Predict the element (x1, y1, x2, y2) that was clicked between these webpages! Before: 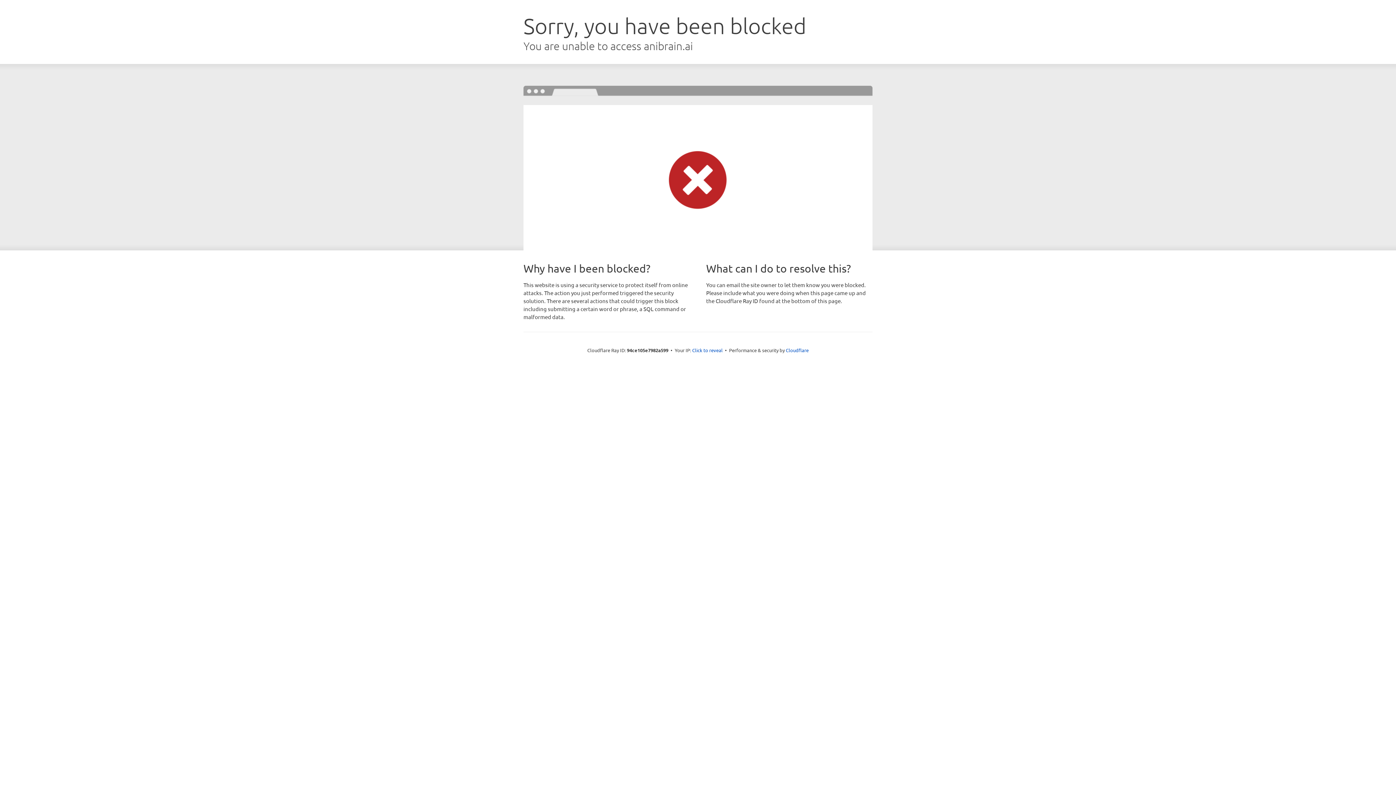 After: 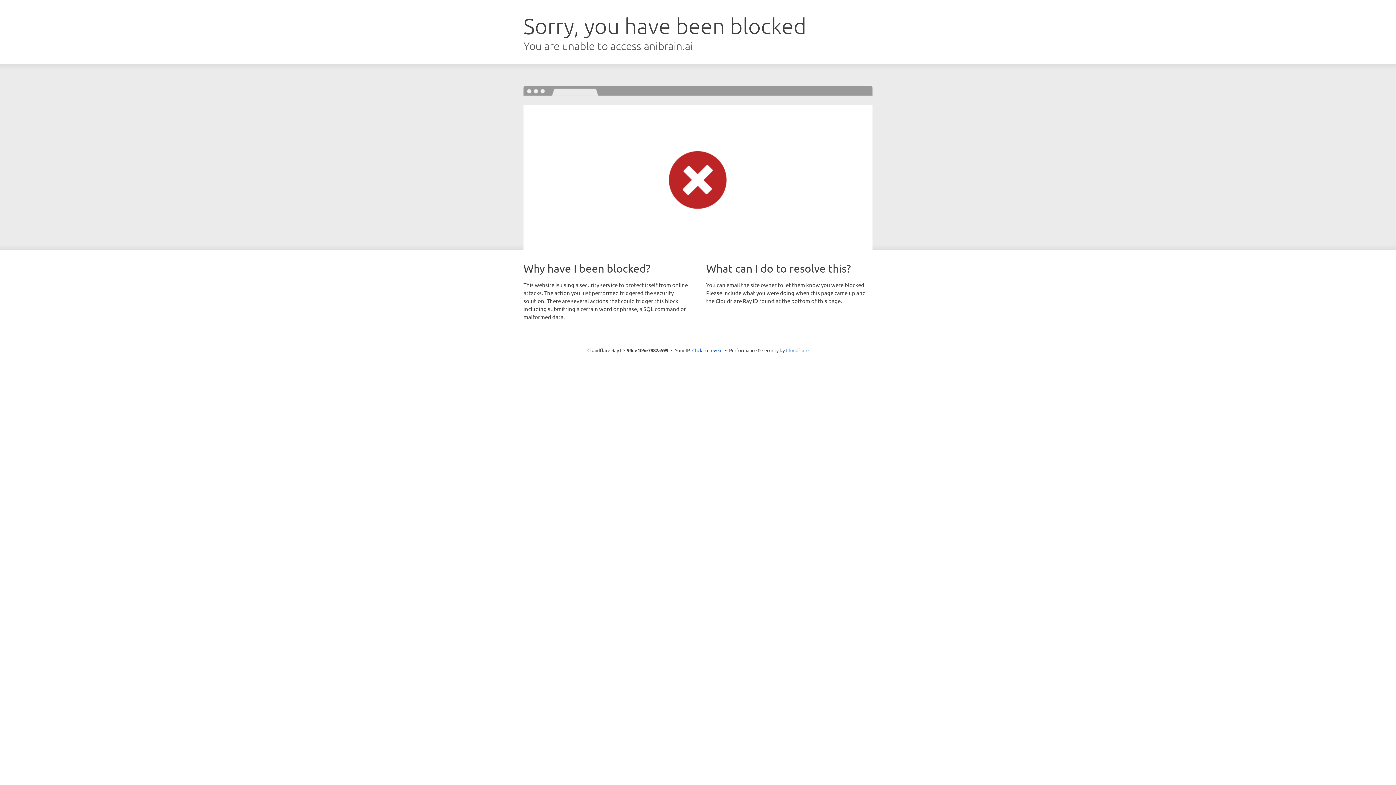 Action: label: Cloudflare bbox: (786, 347, 808, 353)